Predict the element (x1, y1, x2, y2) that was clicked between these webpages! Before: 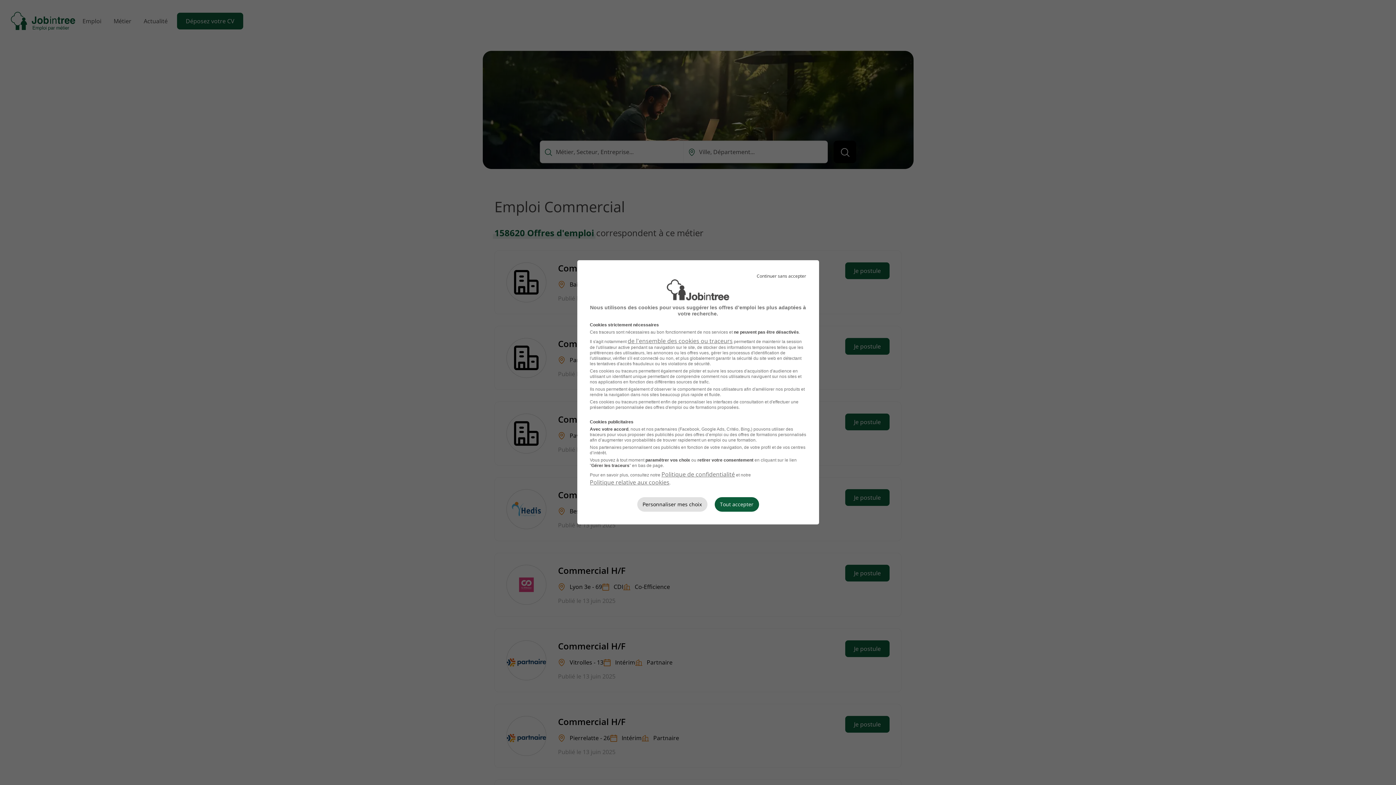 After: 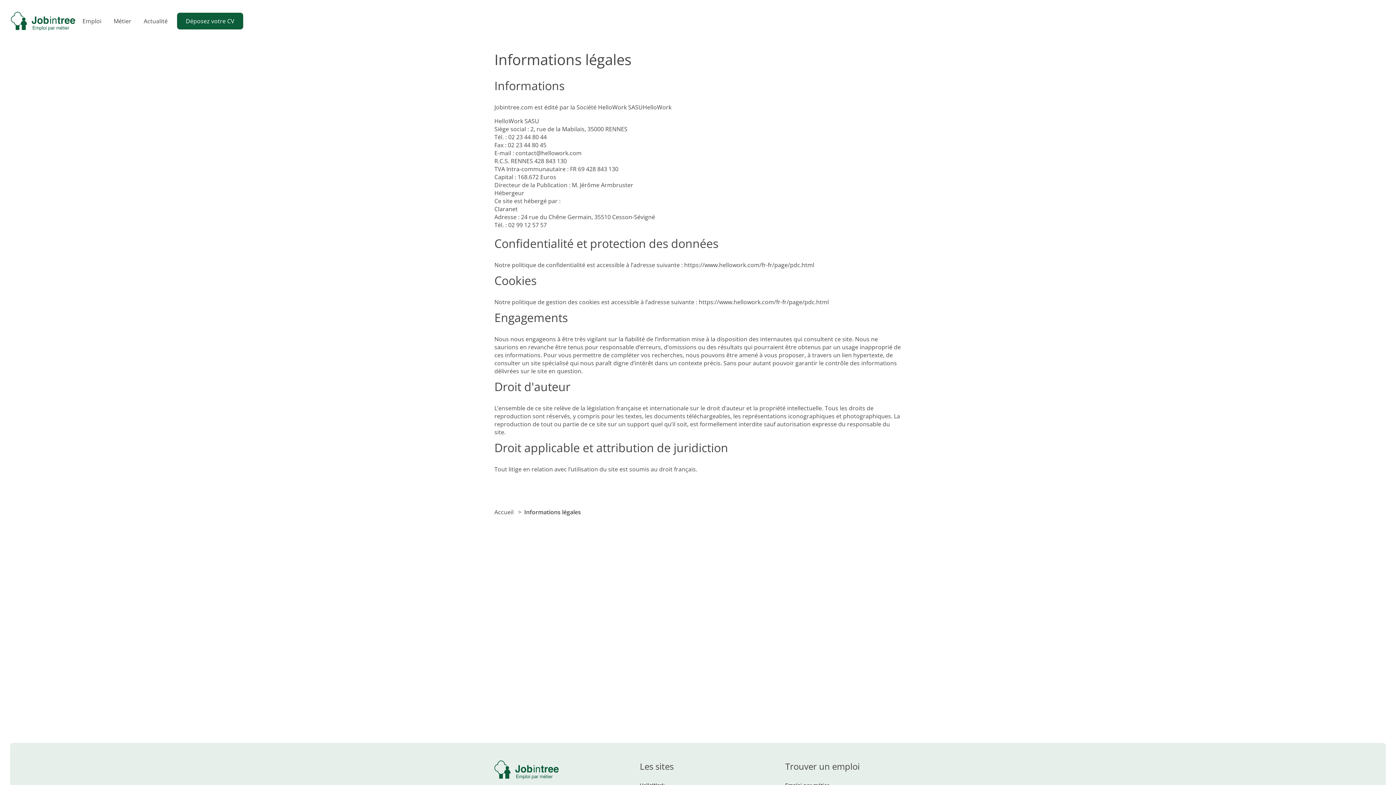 Action: label: de l'ensemble des cookies ou traceurs bbox: (627, 337, 732, 345)